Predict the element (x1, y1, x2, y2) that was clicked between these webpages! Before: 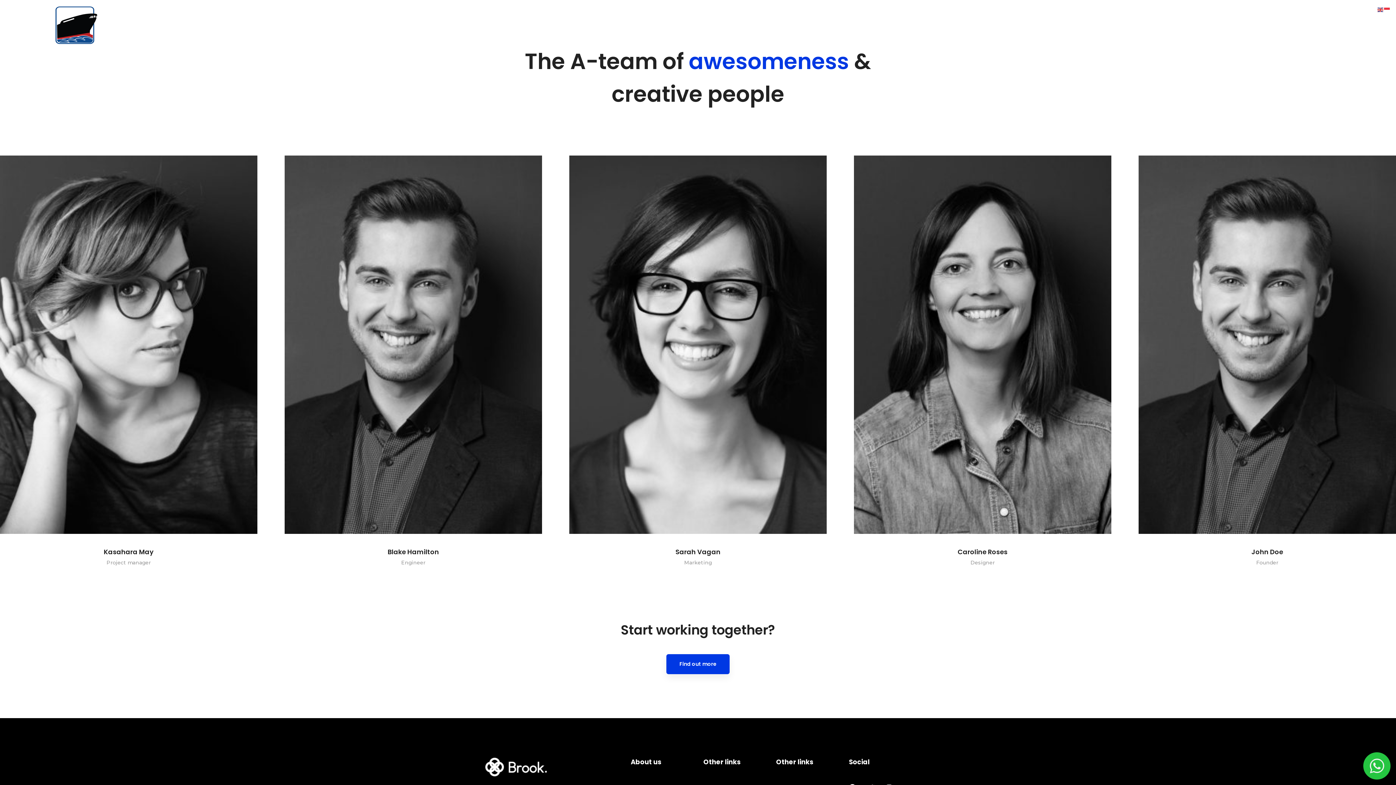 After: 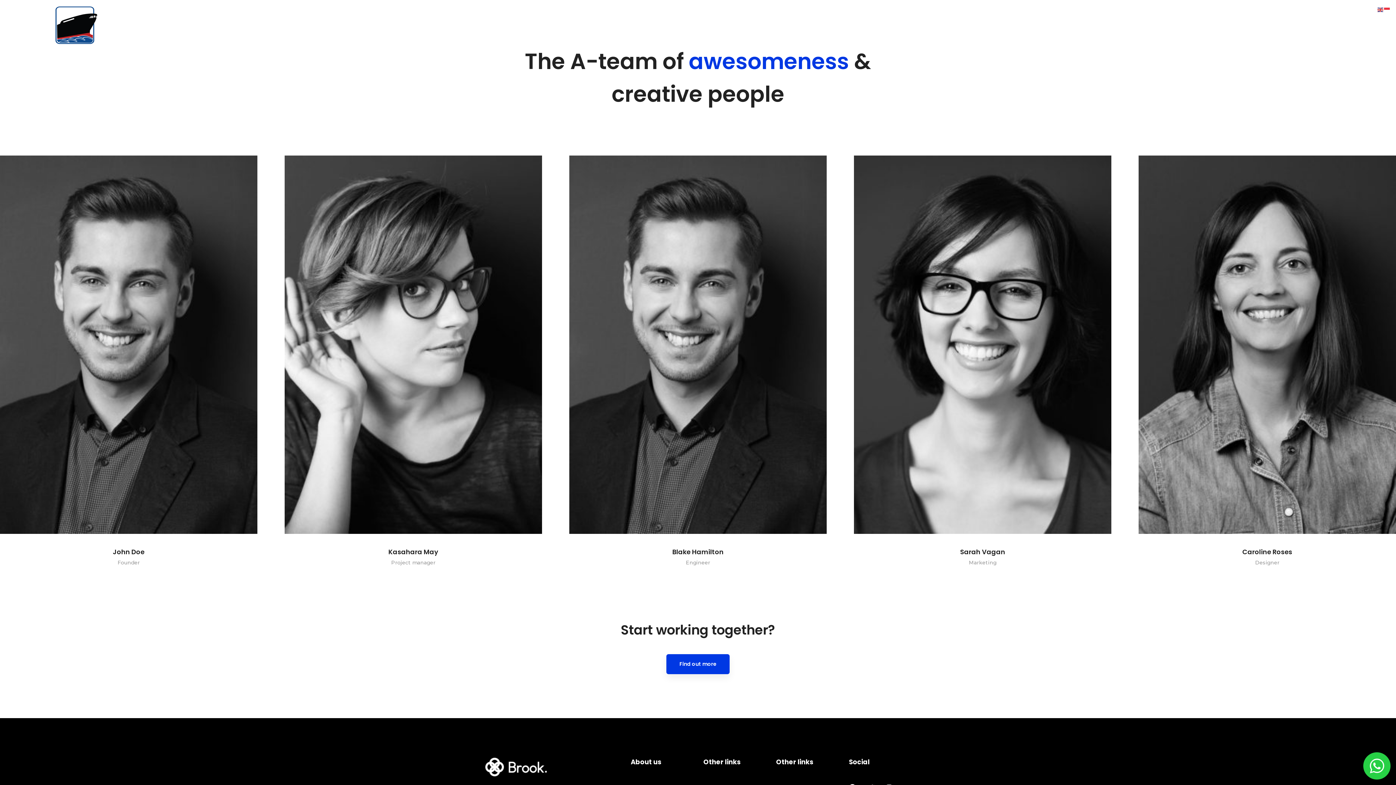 Action: bbox: (1363, 752, 1390, 780)